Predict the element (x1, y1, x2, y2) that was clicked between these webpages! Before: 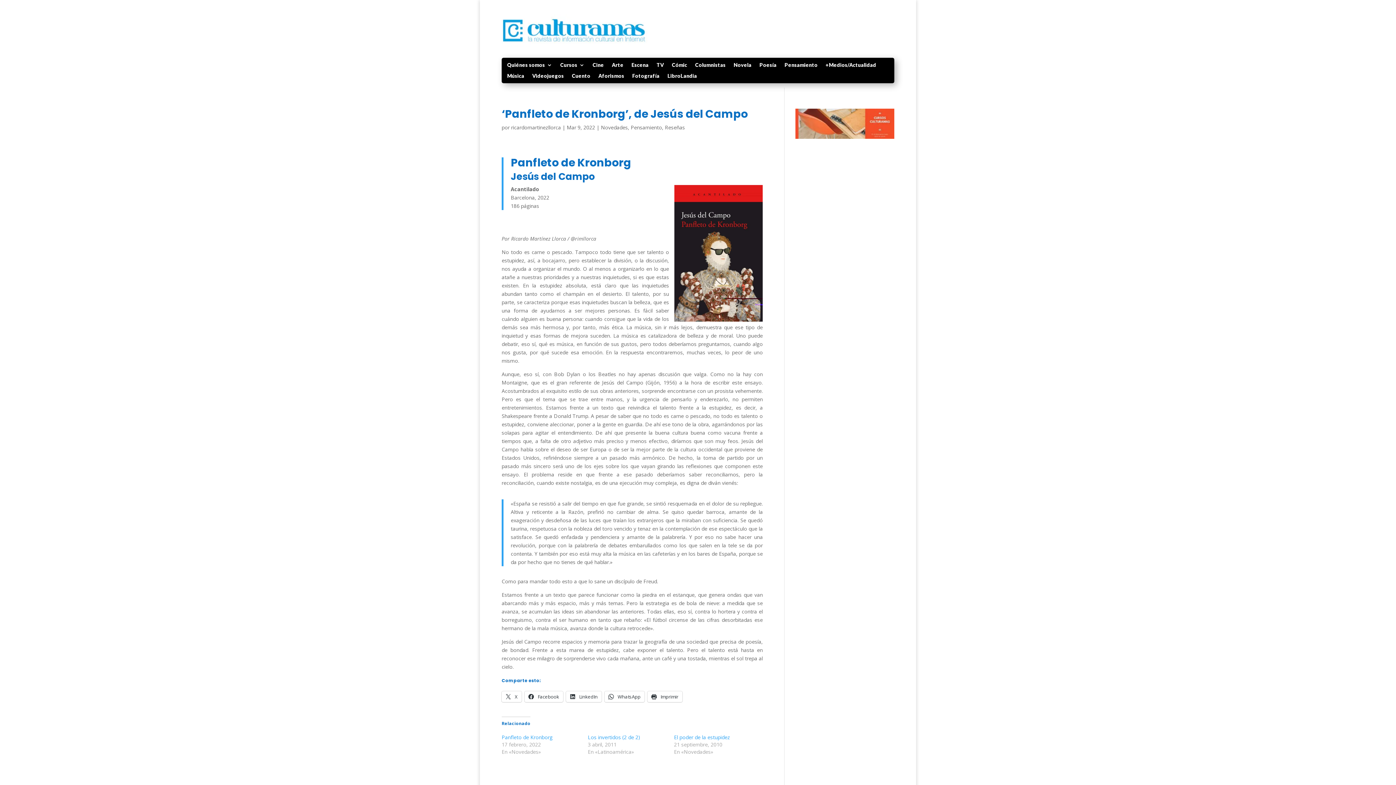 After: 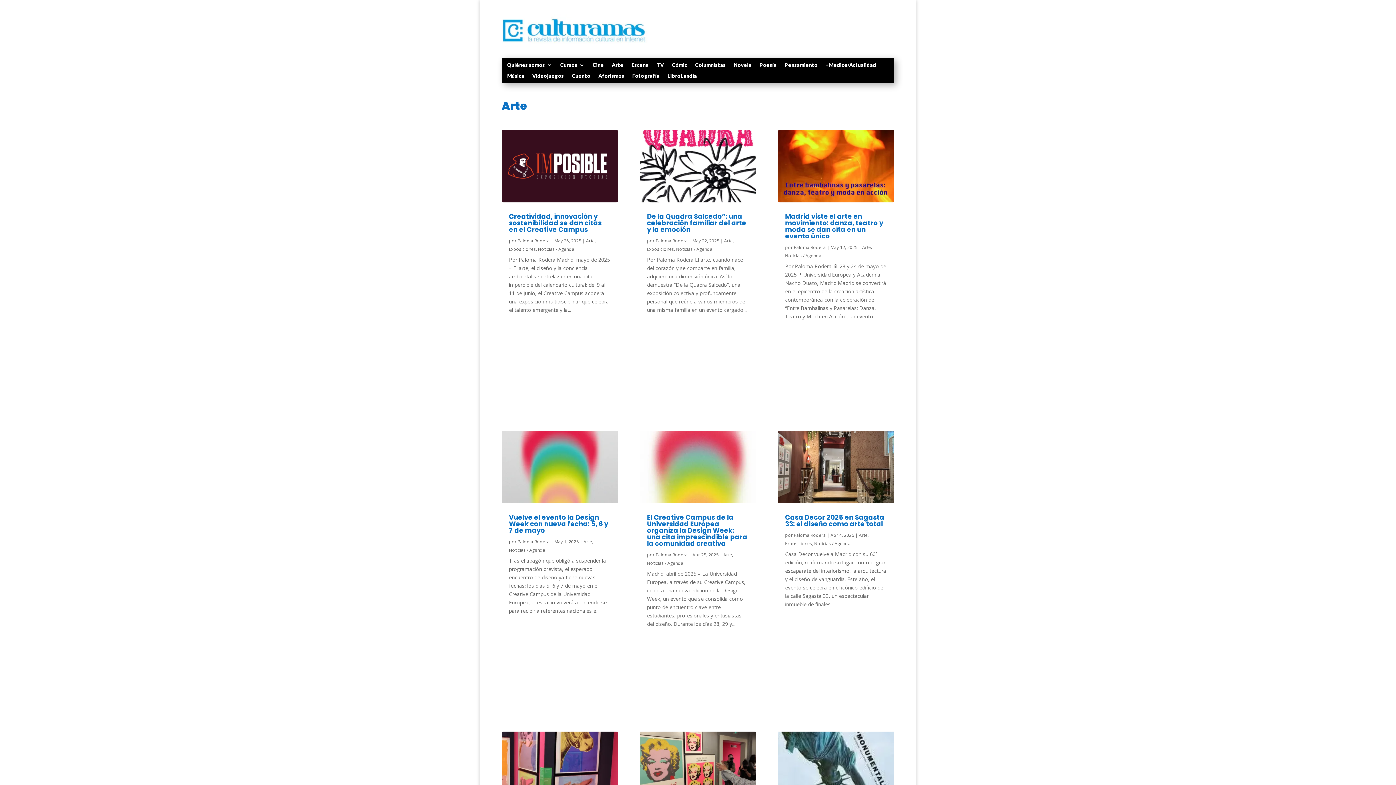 Action: label: Arte bbox: (612, 62, 623, 70)